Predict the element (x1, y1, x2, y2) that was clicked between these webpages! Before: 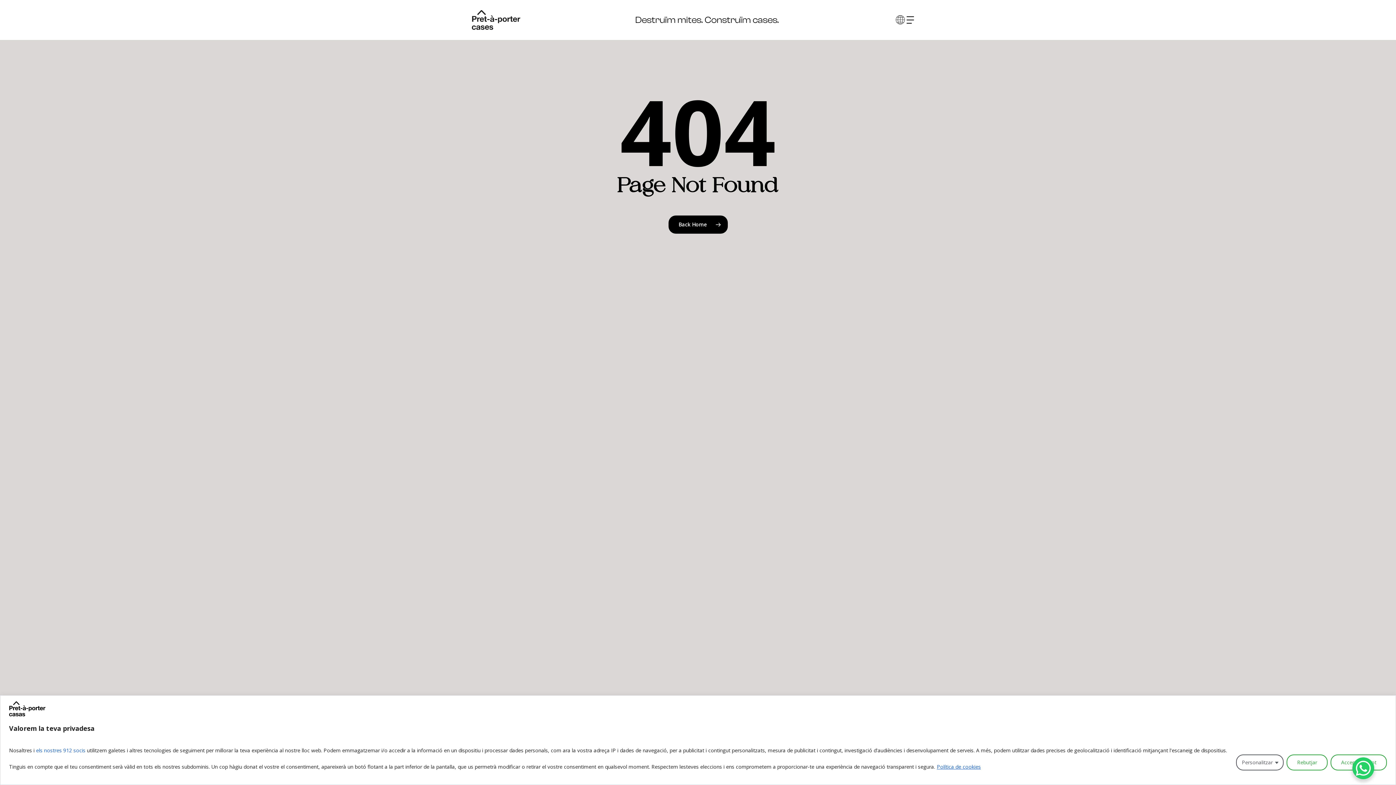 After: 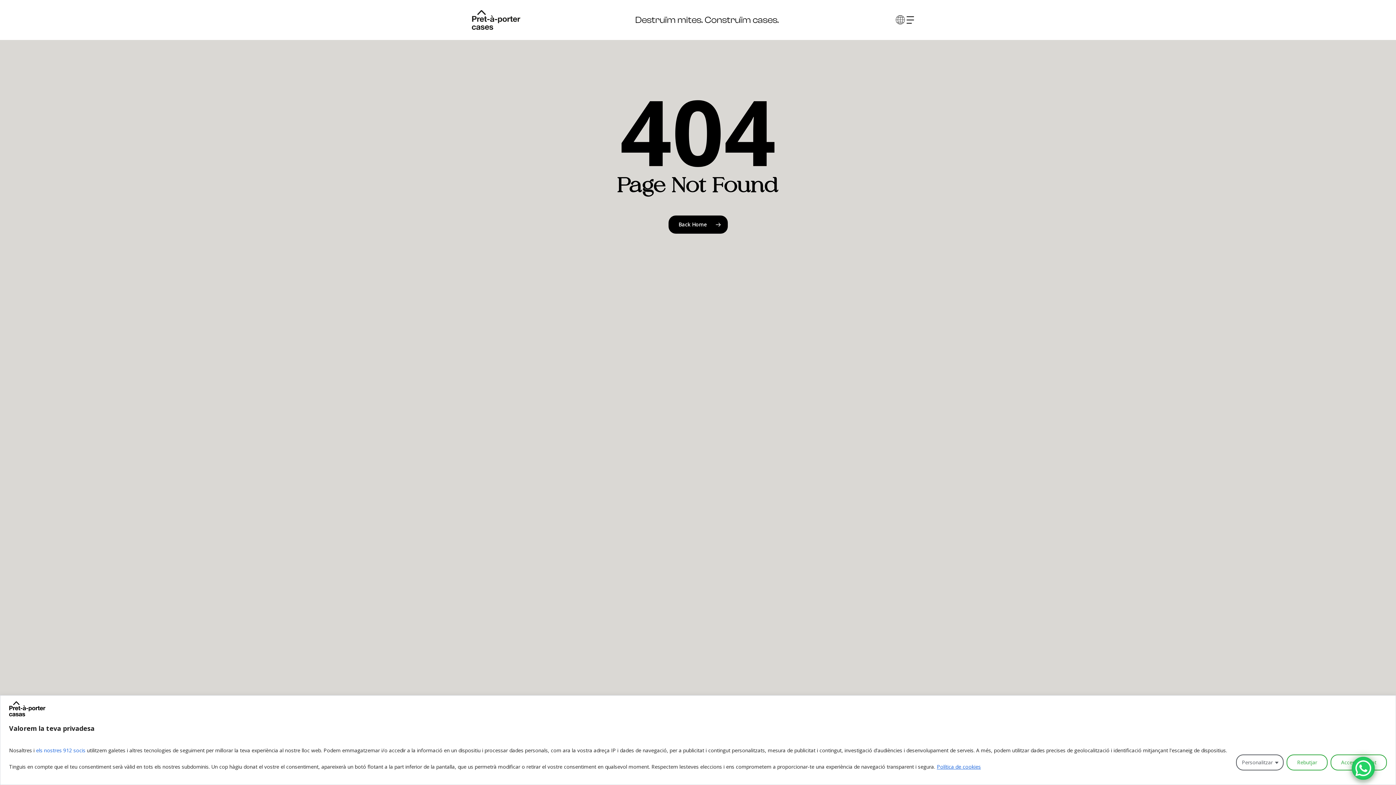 Action: label: WhatsApp Chat Button bbox: (1352, 757, 1374, 779)